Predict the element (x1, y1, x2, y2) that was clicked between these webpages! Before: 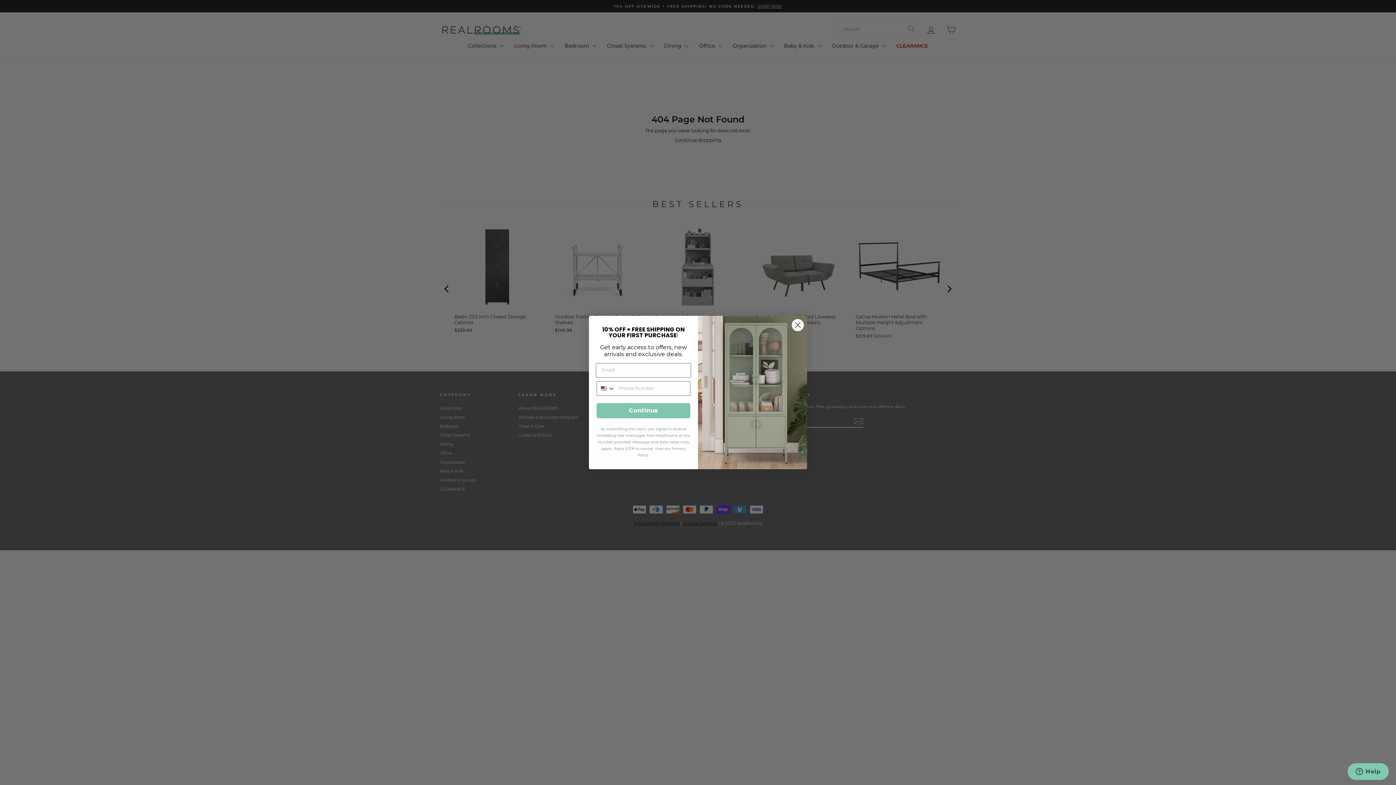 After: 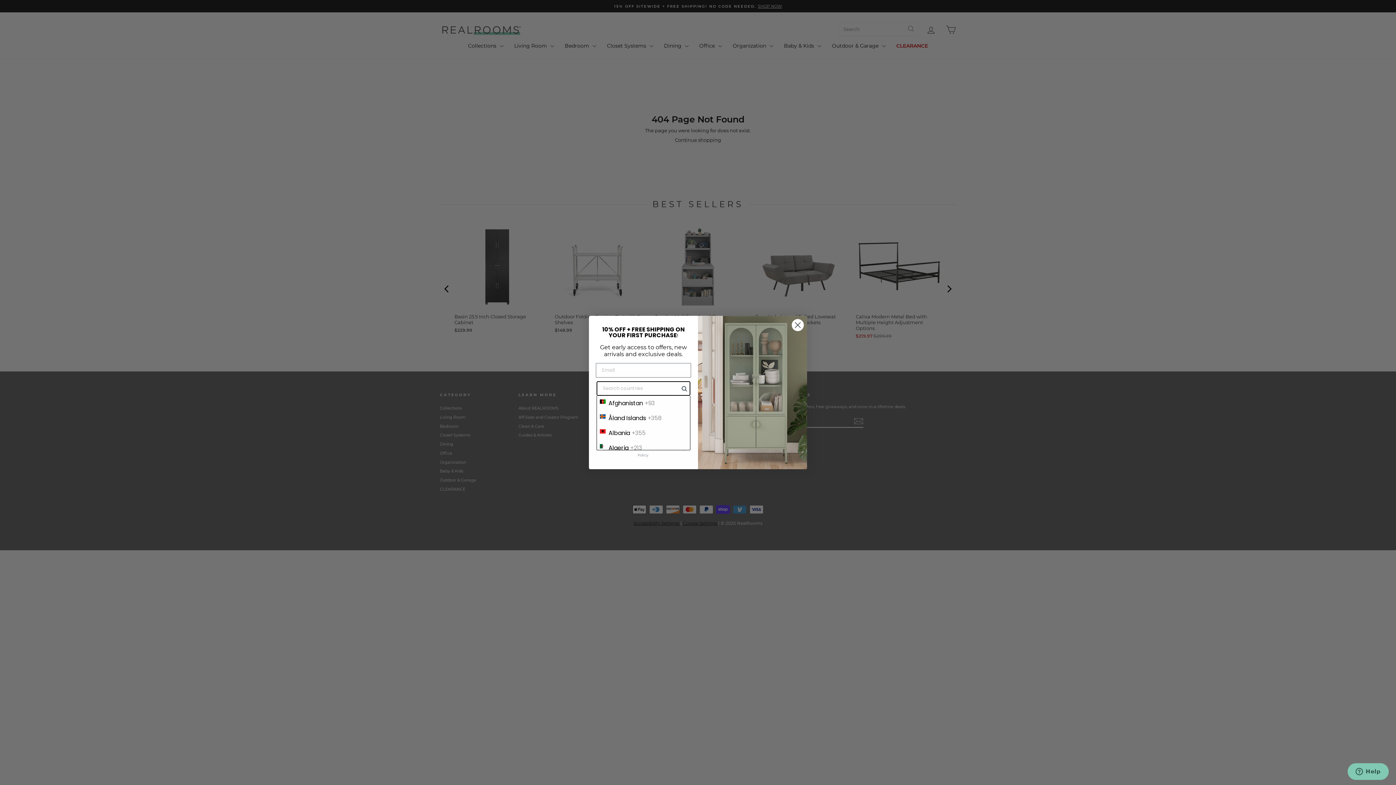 Action: label: Search Countries bbox: (597, 381, 615, 395)